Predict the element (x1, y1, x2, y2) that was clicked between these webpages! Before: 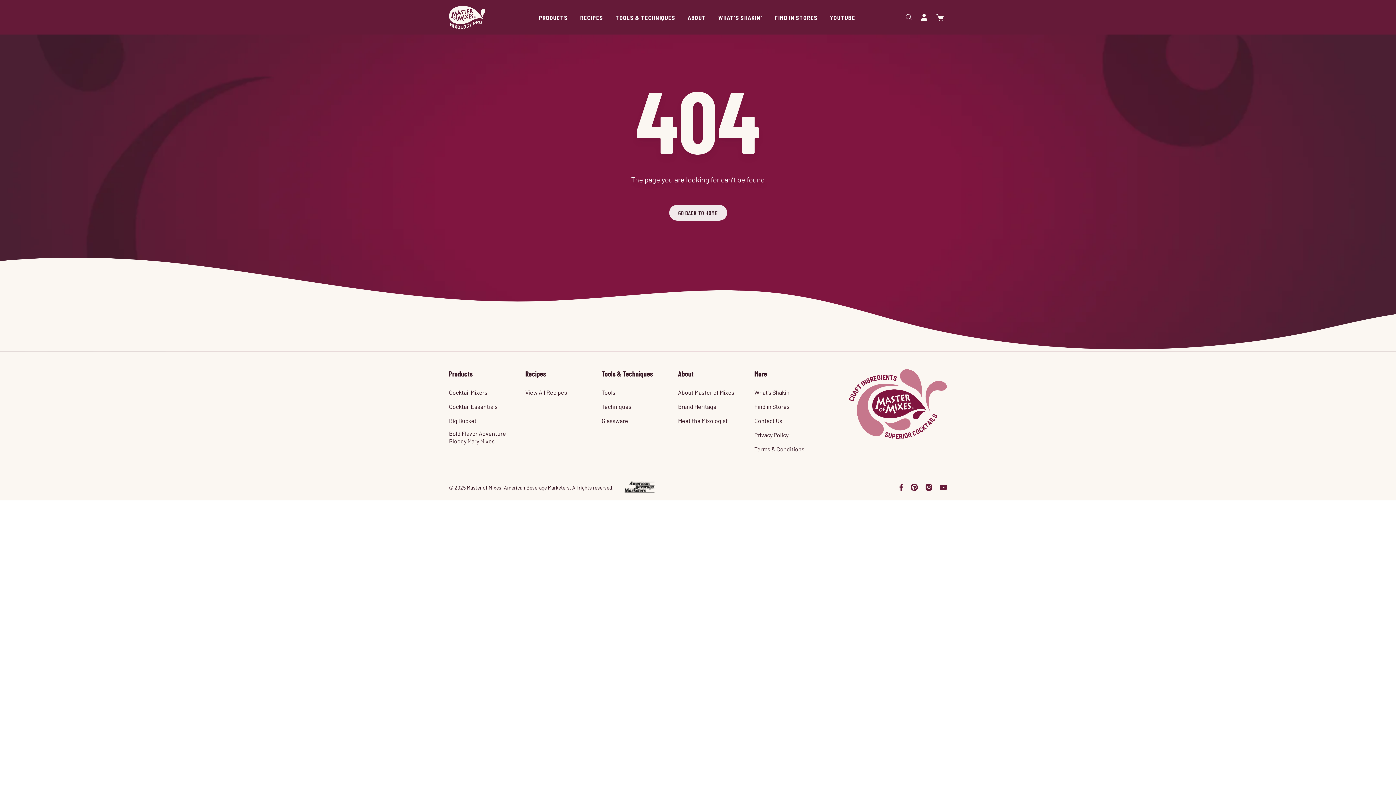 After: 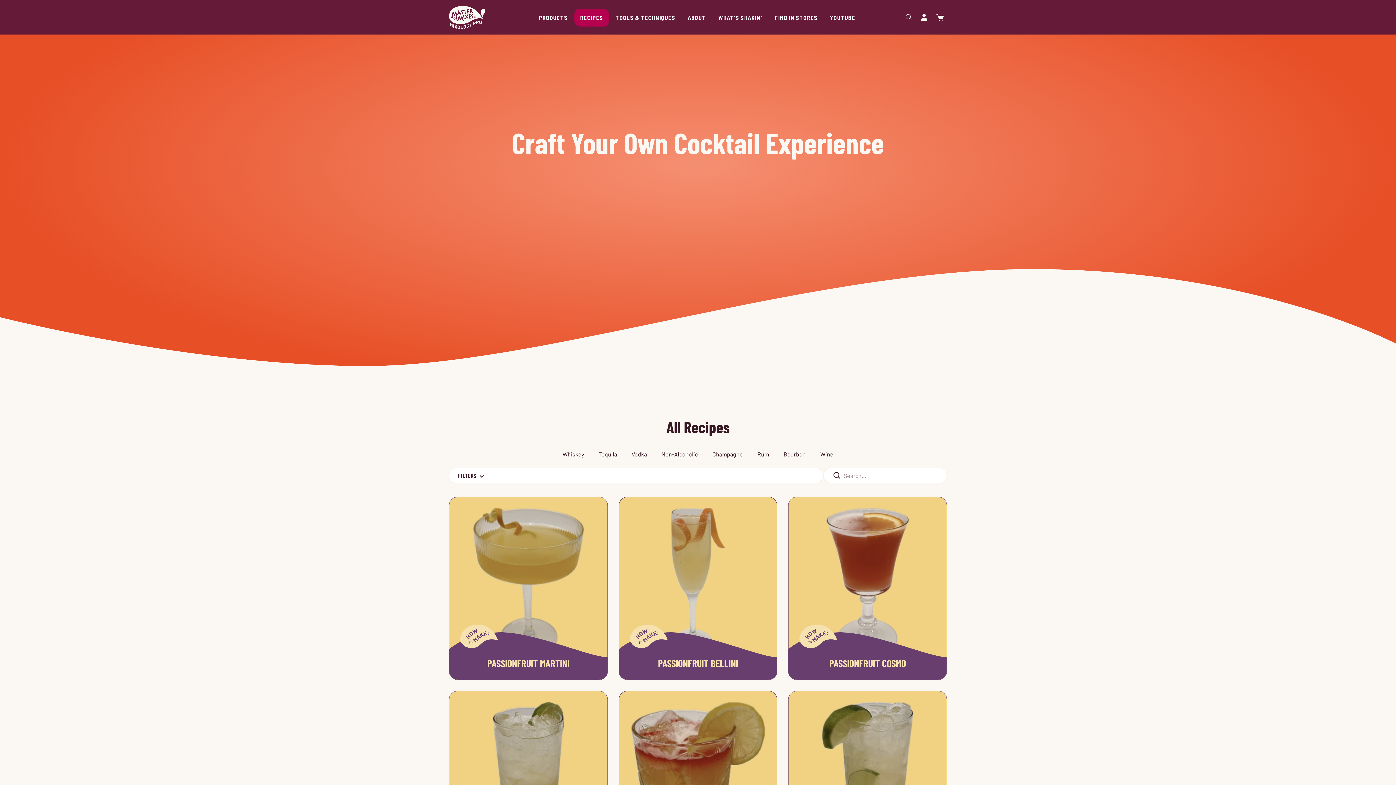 Action: label: RECIPES bbox: (574, 0, 609, 34)